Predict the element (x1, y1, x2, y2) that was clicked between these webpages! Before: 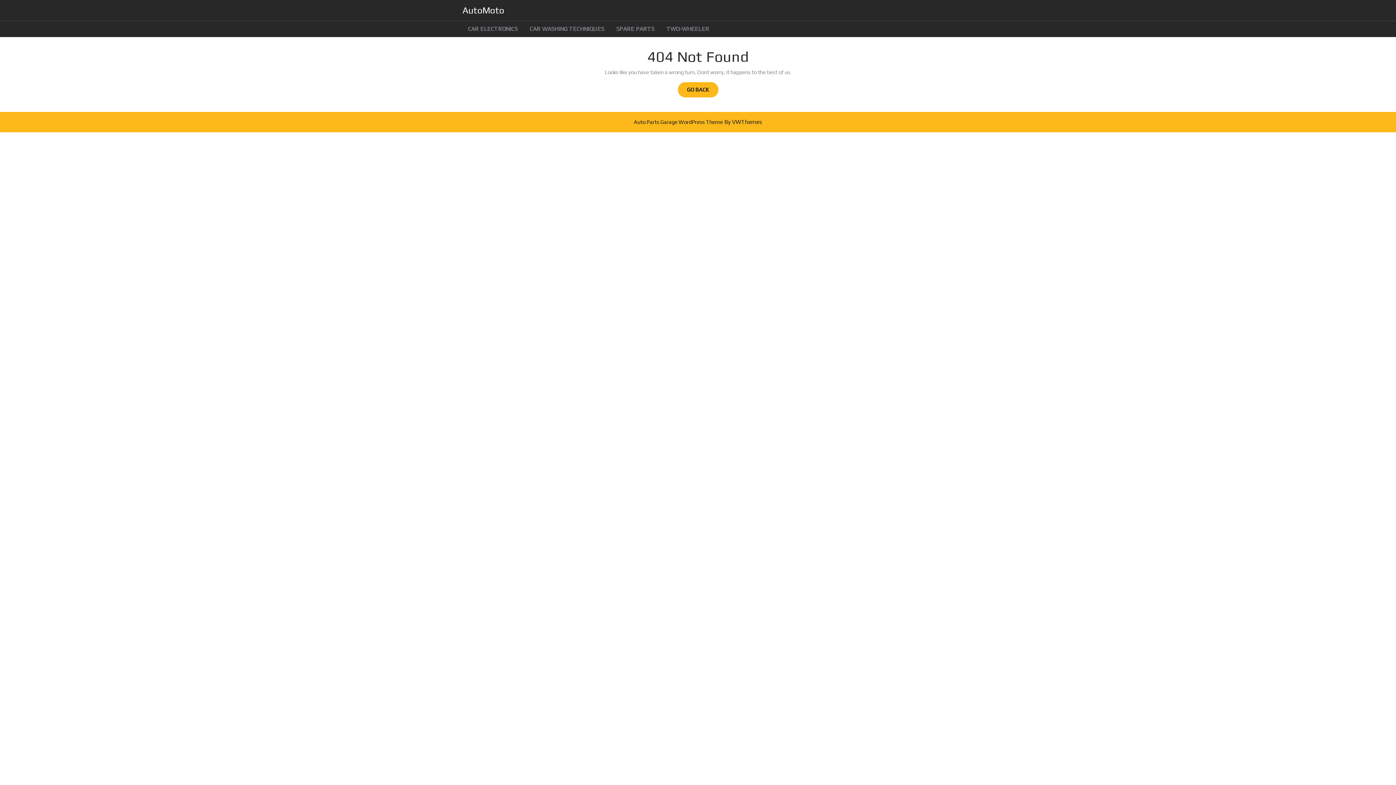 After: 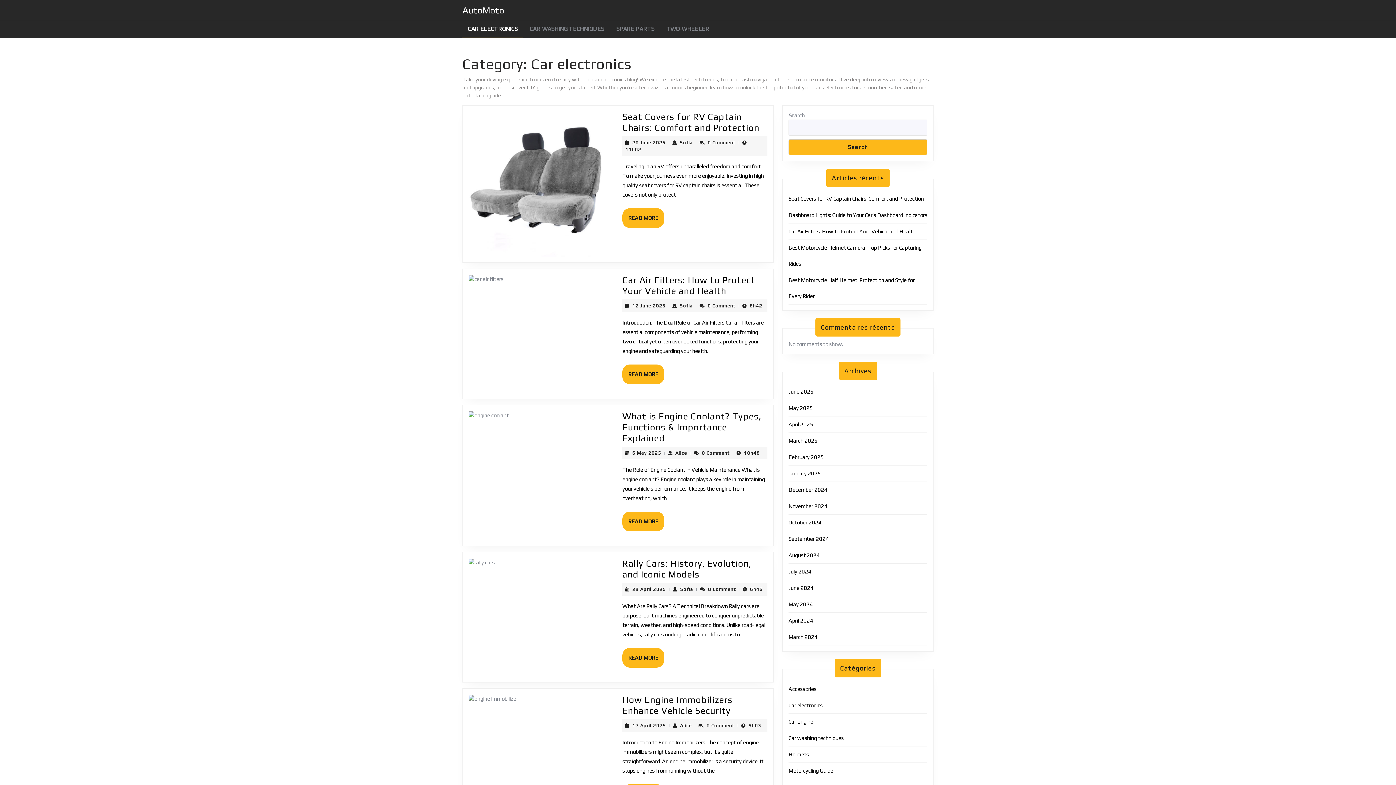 Action: bbox: (462, 21, 523, 37) label: CAR ELECTRONICS